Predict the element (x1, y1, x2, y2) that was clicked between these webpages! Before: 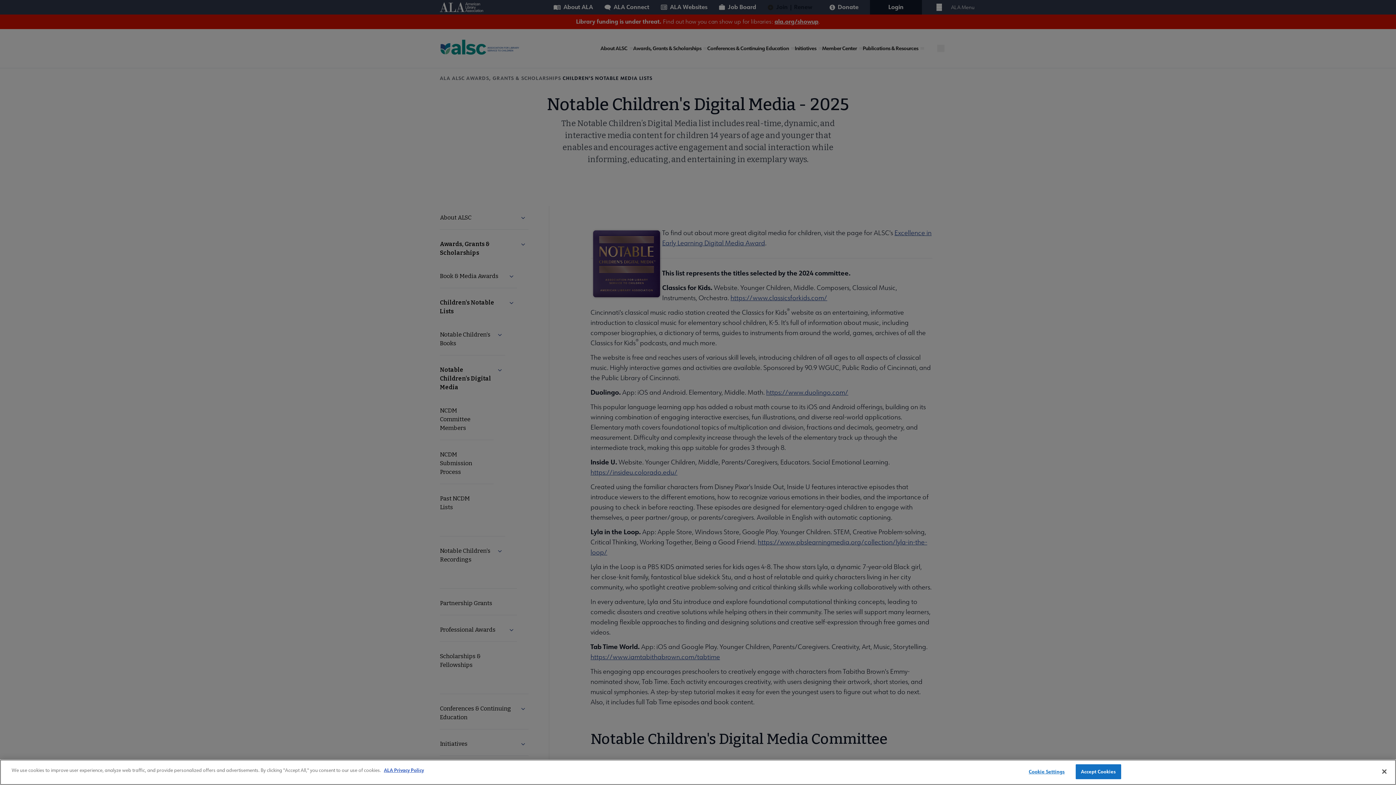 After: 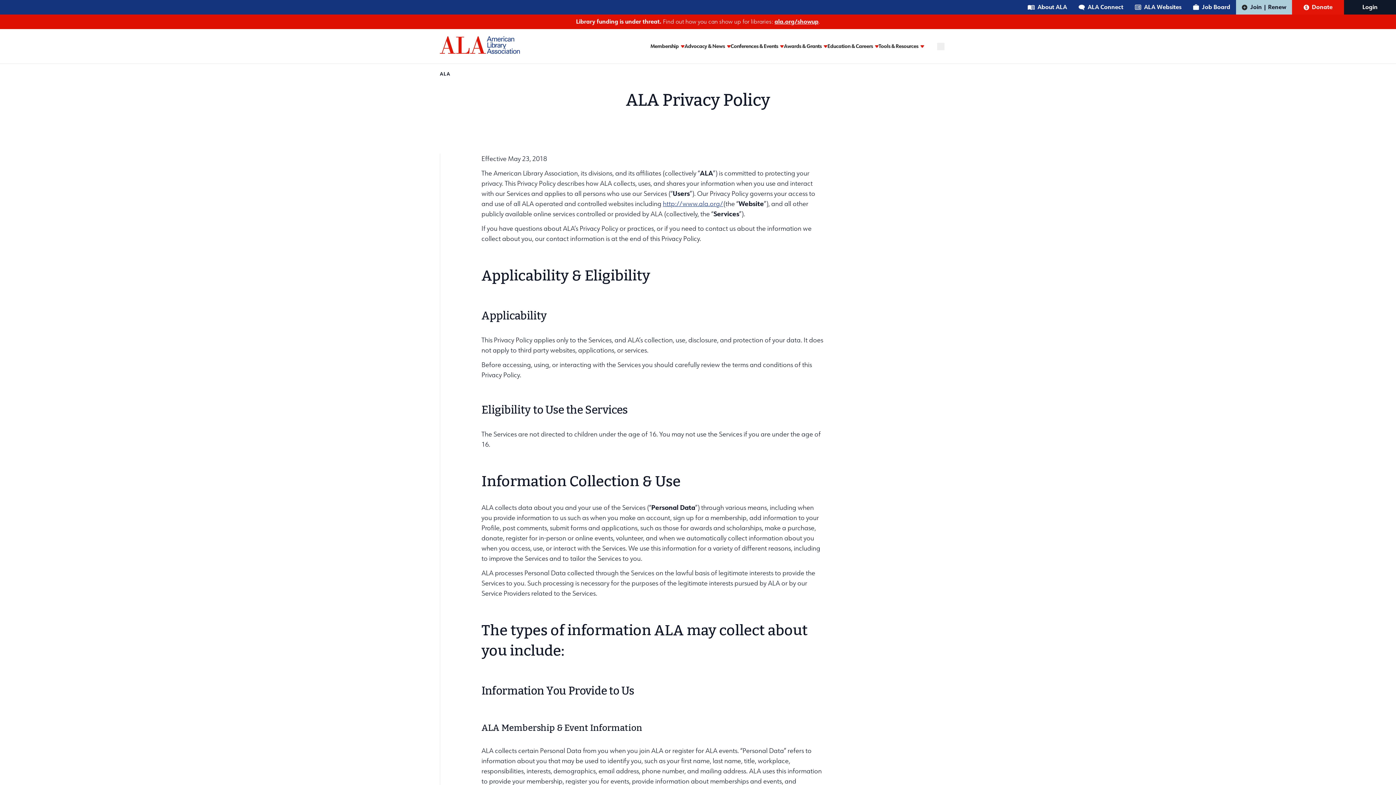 Action: bbox: (384, 767, 424, 774) label: ALA Privacy Policy